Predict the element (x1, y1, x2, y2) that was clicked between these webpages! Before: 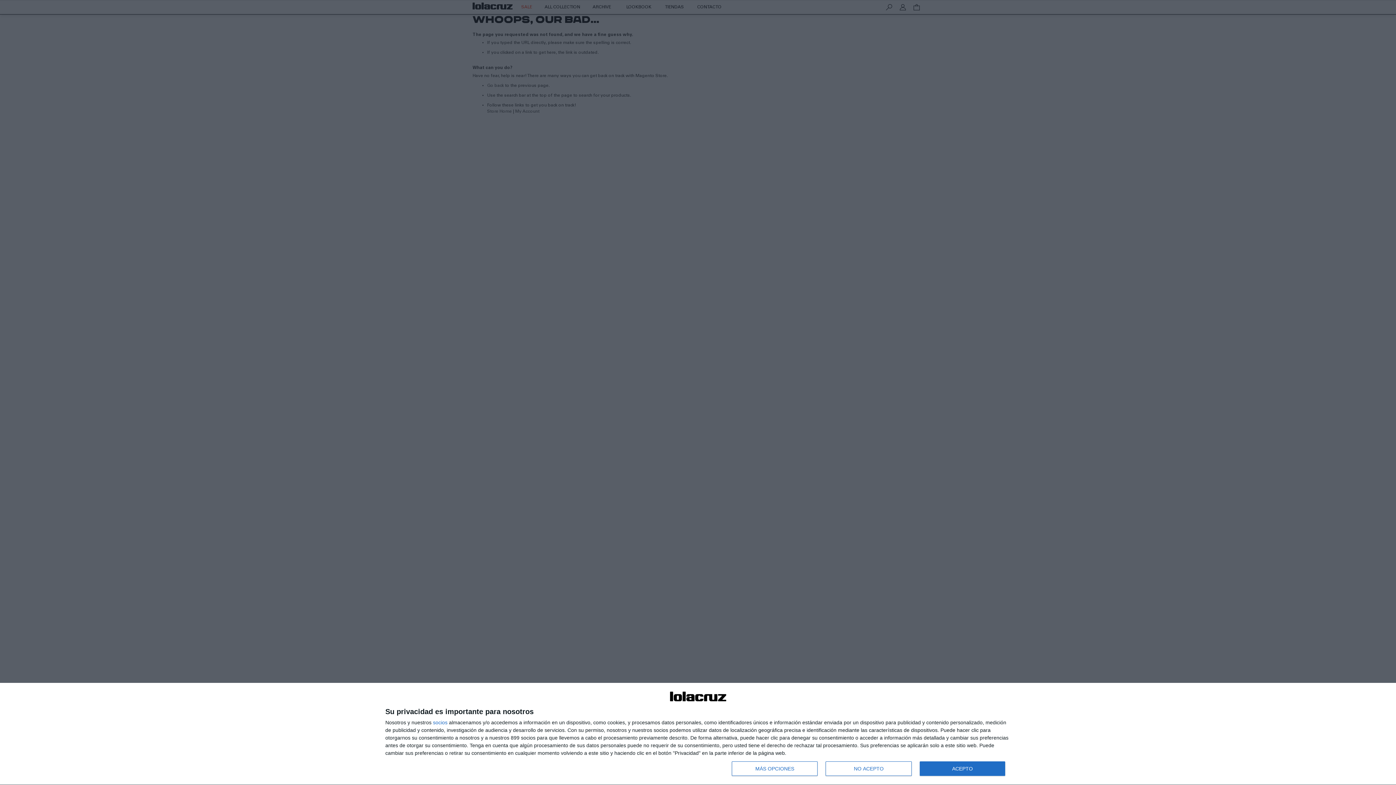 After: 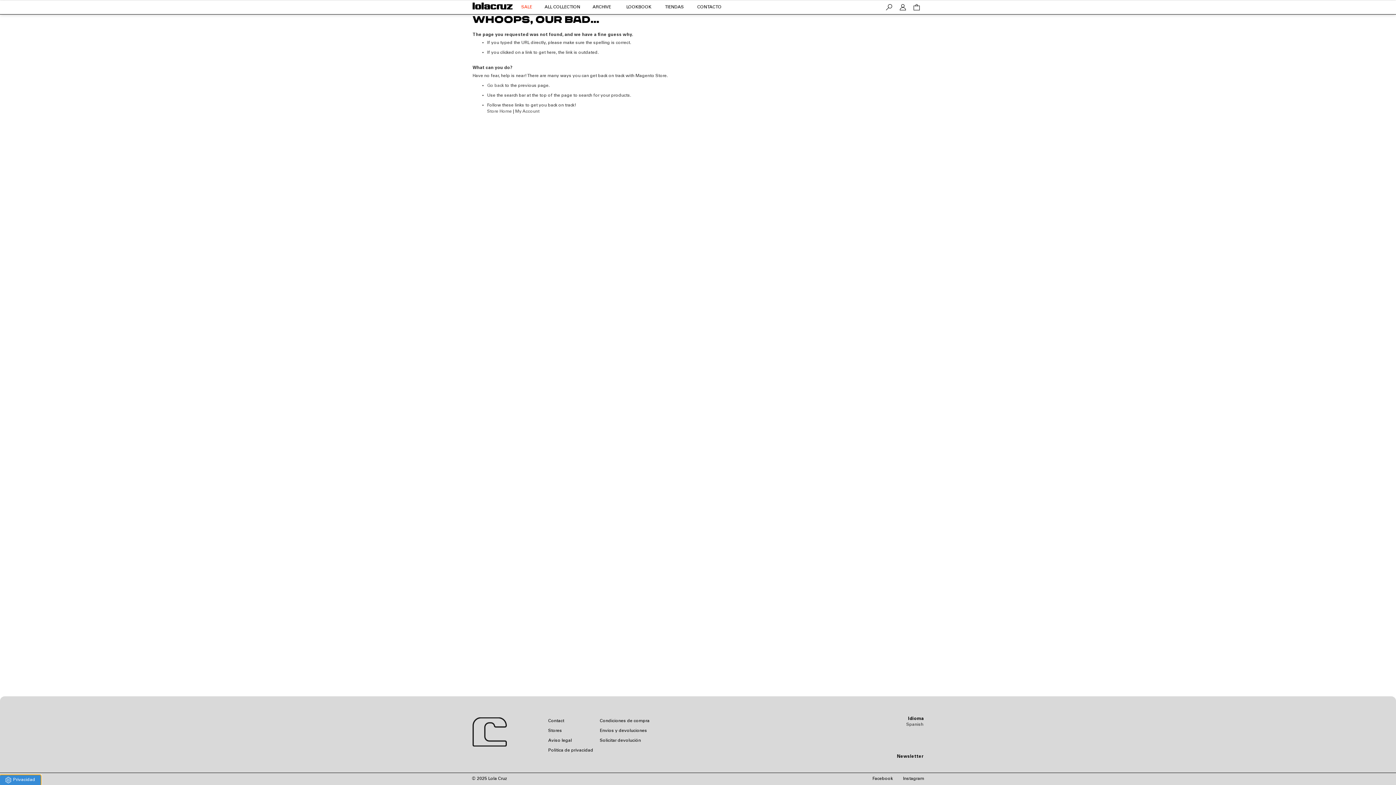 Action: label: ACEPTO bbox: (919, 761, 1005, 776)